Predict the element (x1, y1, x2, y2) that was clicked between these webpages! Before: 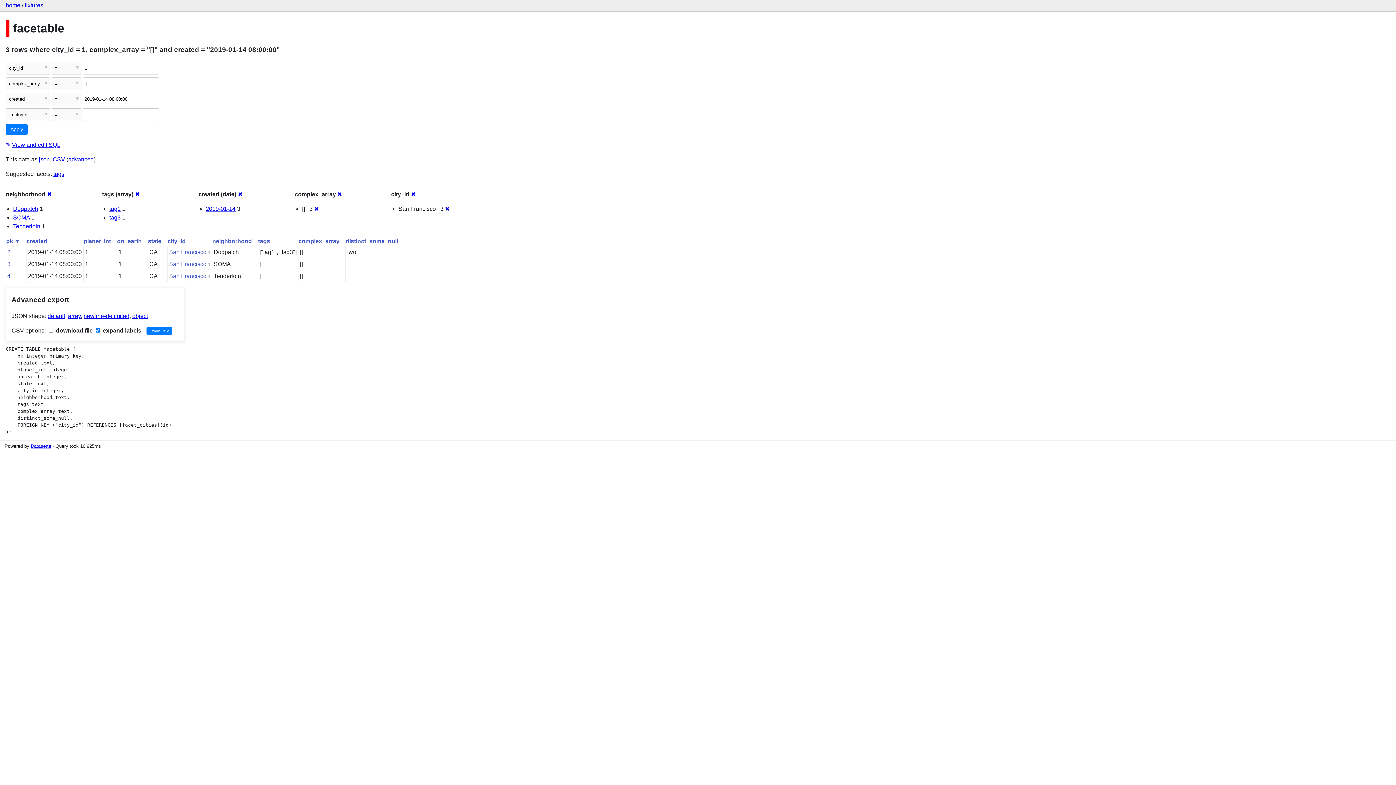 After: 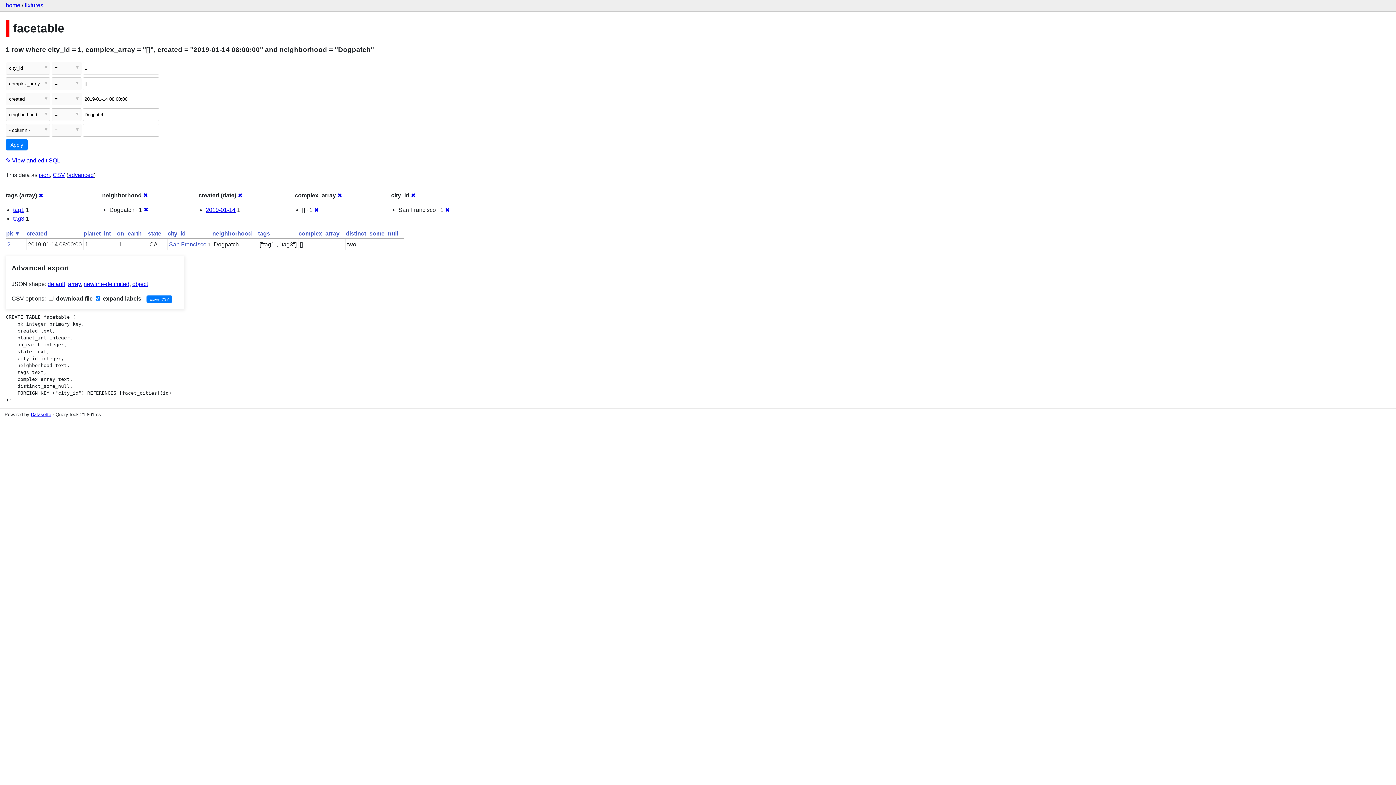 Action: bbox: (13, 205, 38, 212) label: Dogpatch